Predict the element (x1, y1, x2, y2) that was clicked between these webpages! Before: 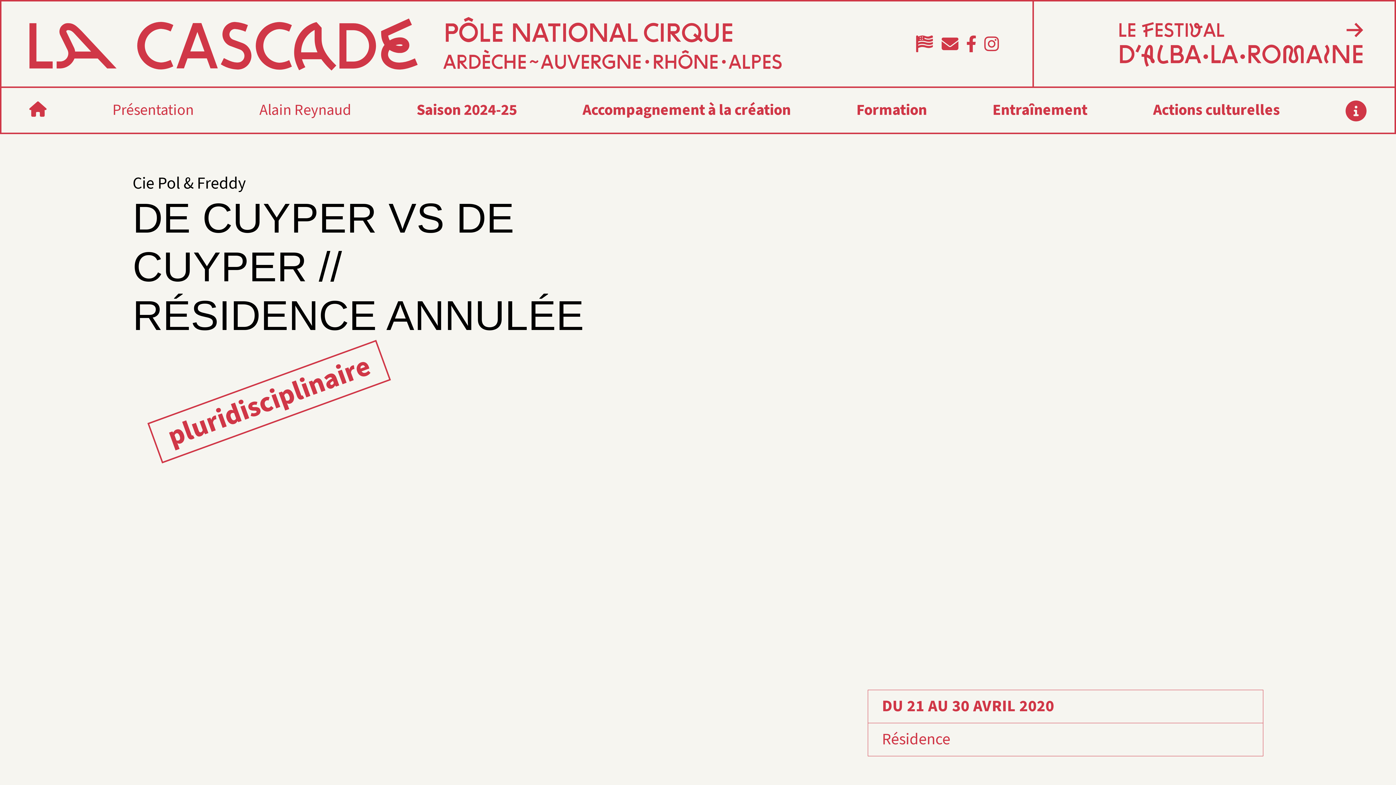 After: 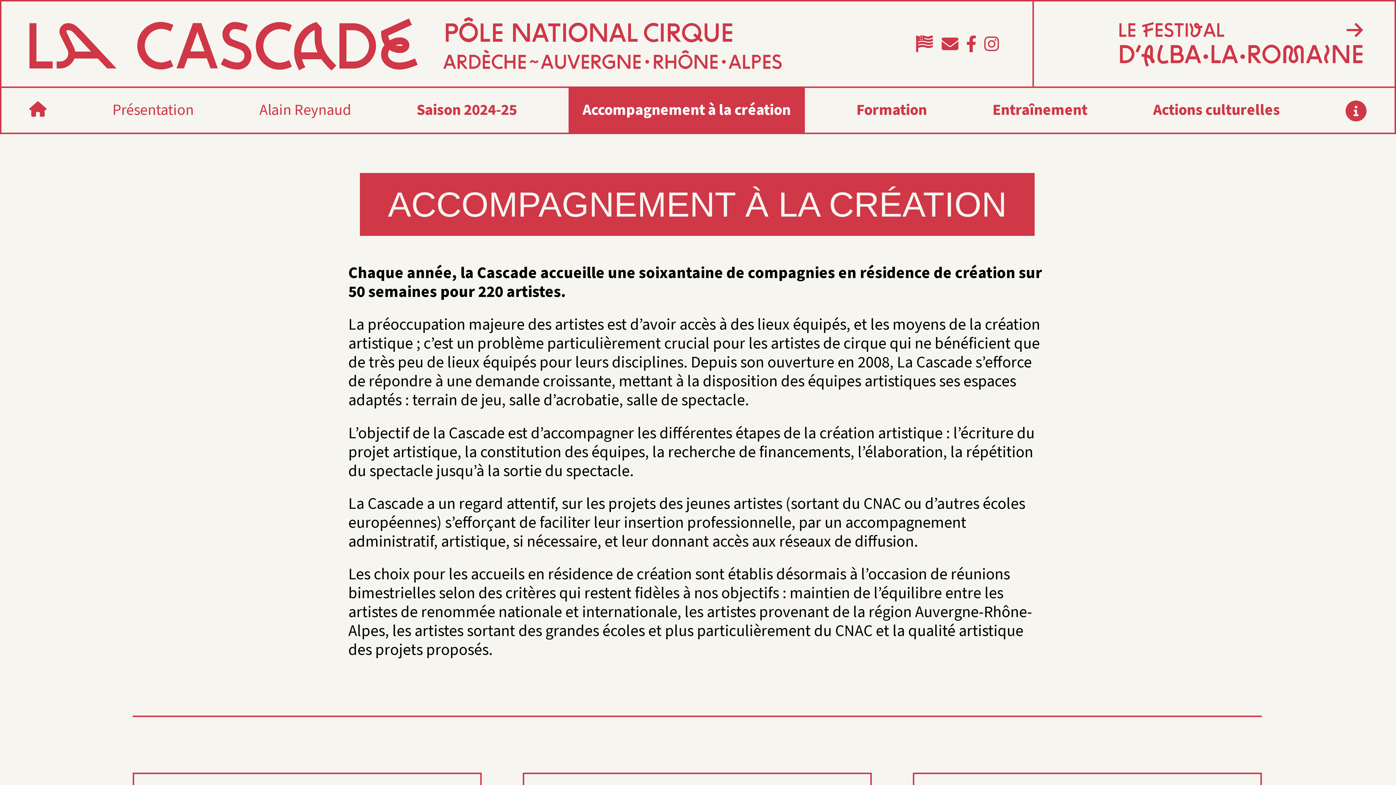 Action: bbox: (582, 99, 791, 121) label: Accompagnement à la création